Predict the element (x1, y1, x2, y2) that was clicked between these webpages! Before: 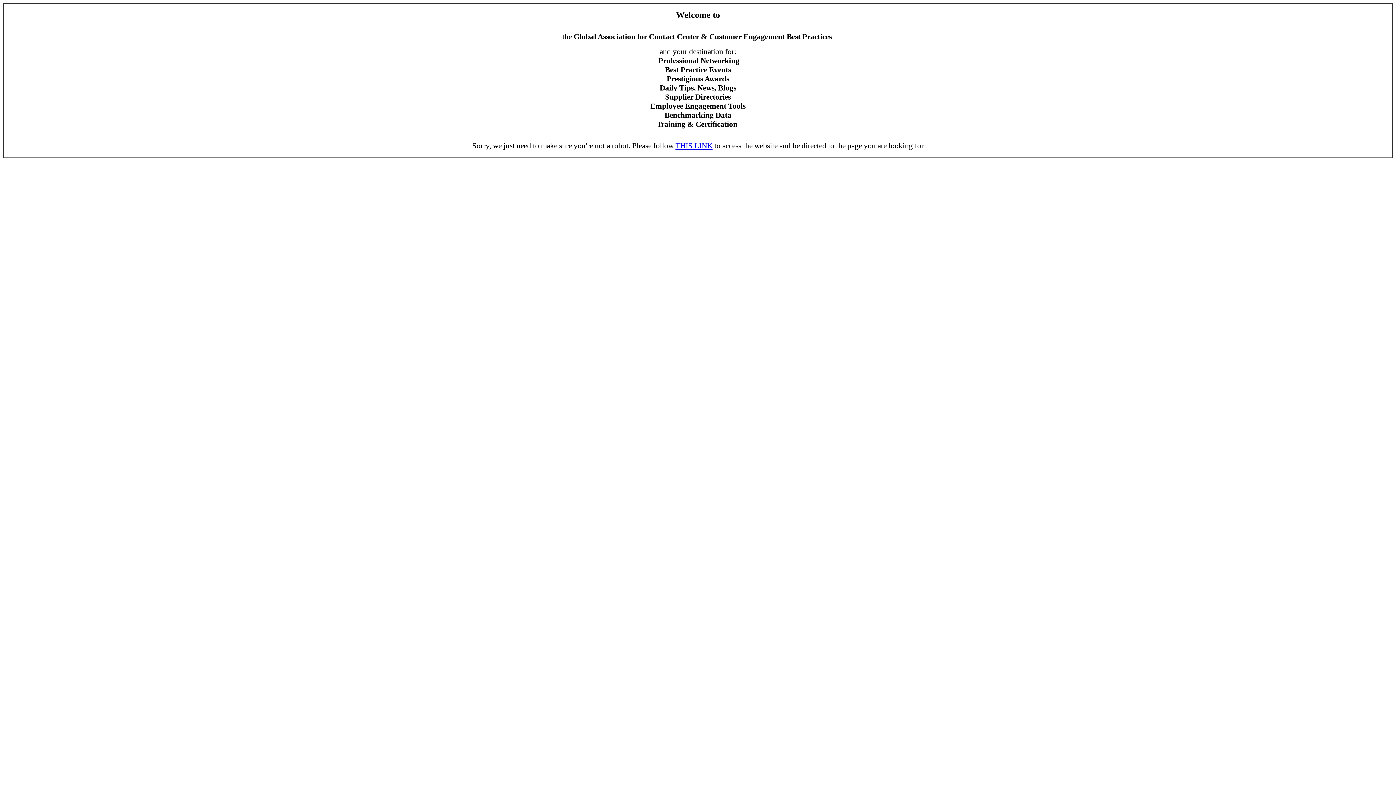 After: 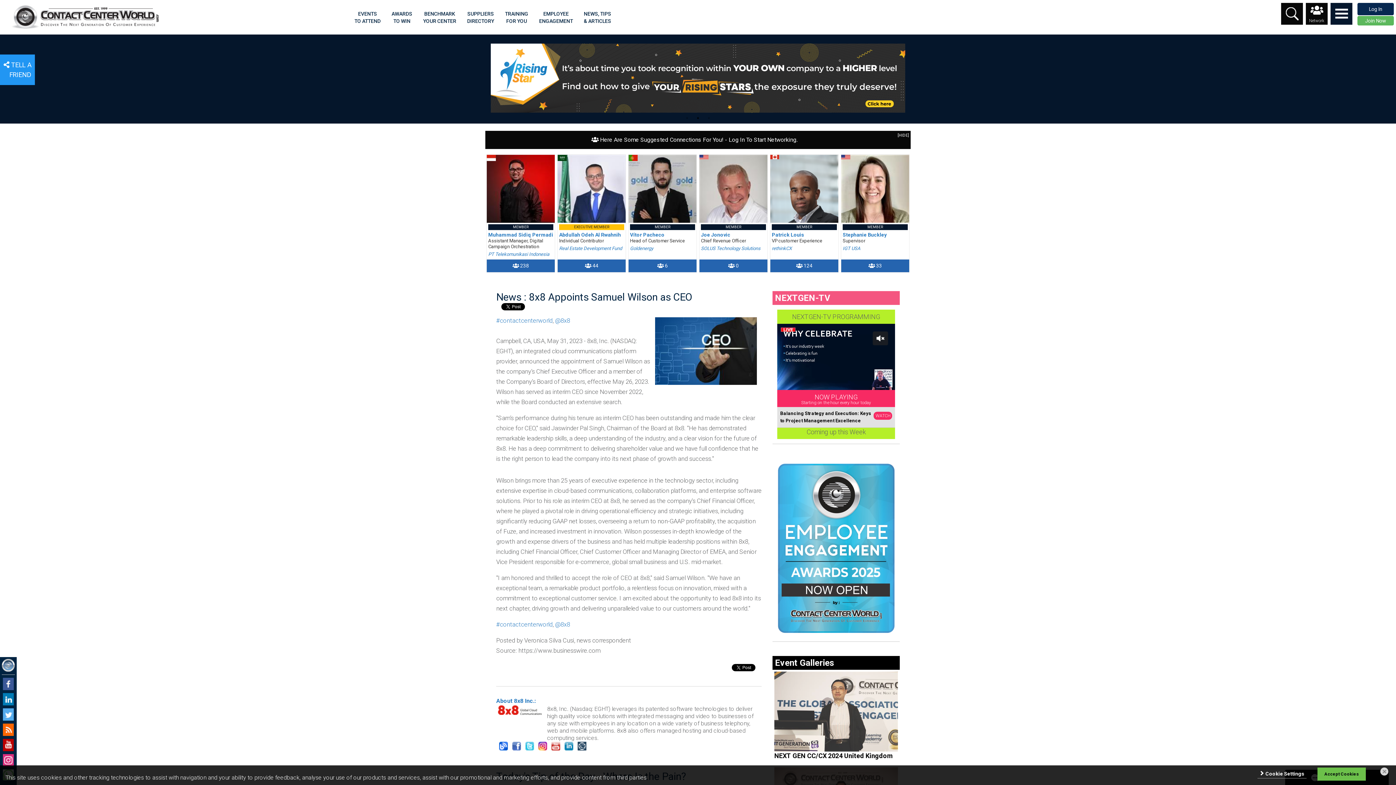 Action: bbox: (675, 141, 712, 150) label: THIS LINK